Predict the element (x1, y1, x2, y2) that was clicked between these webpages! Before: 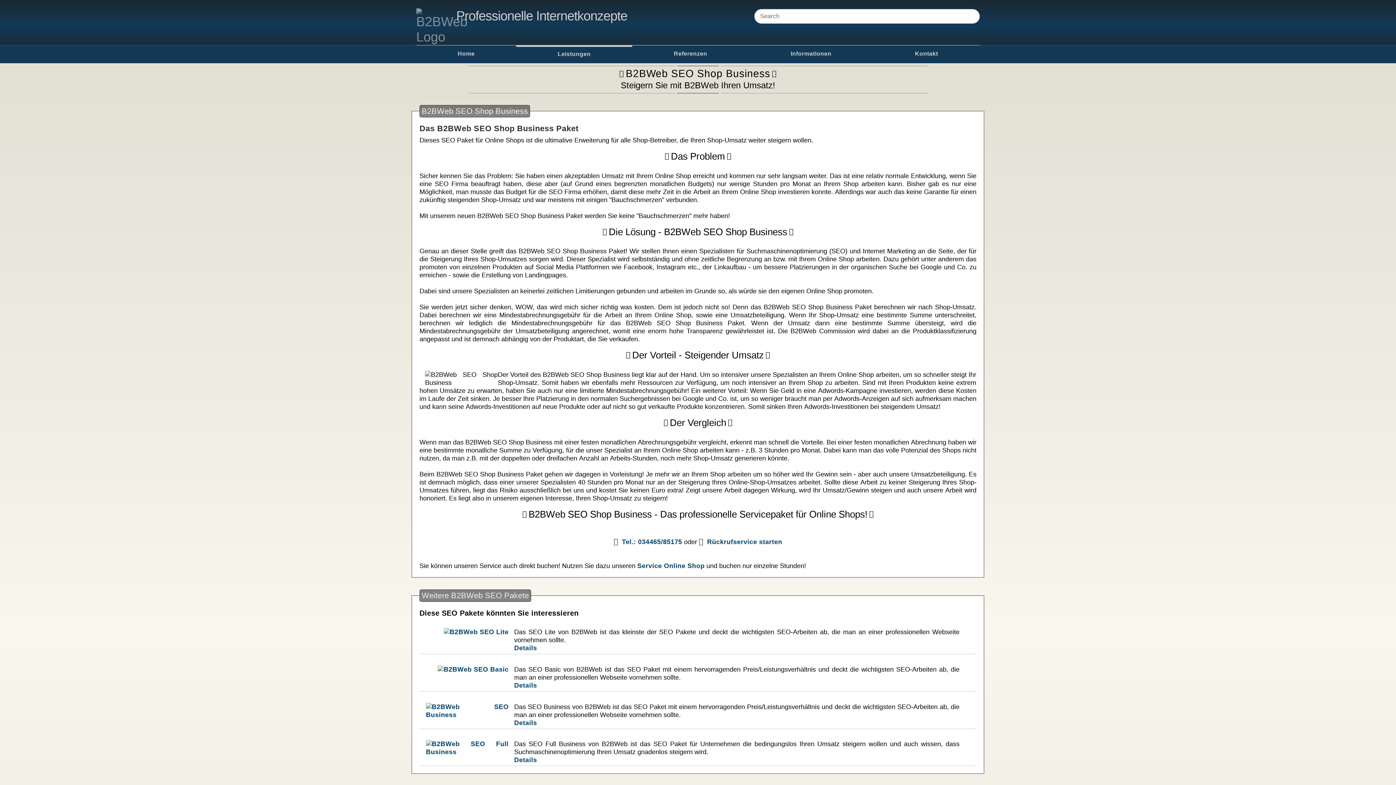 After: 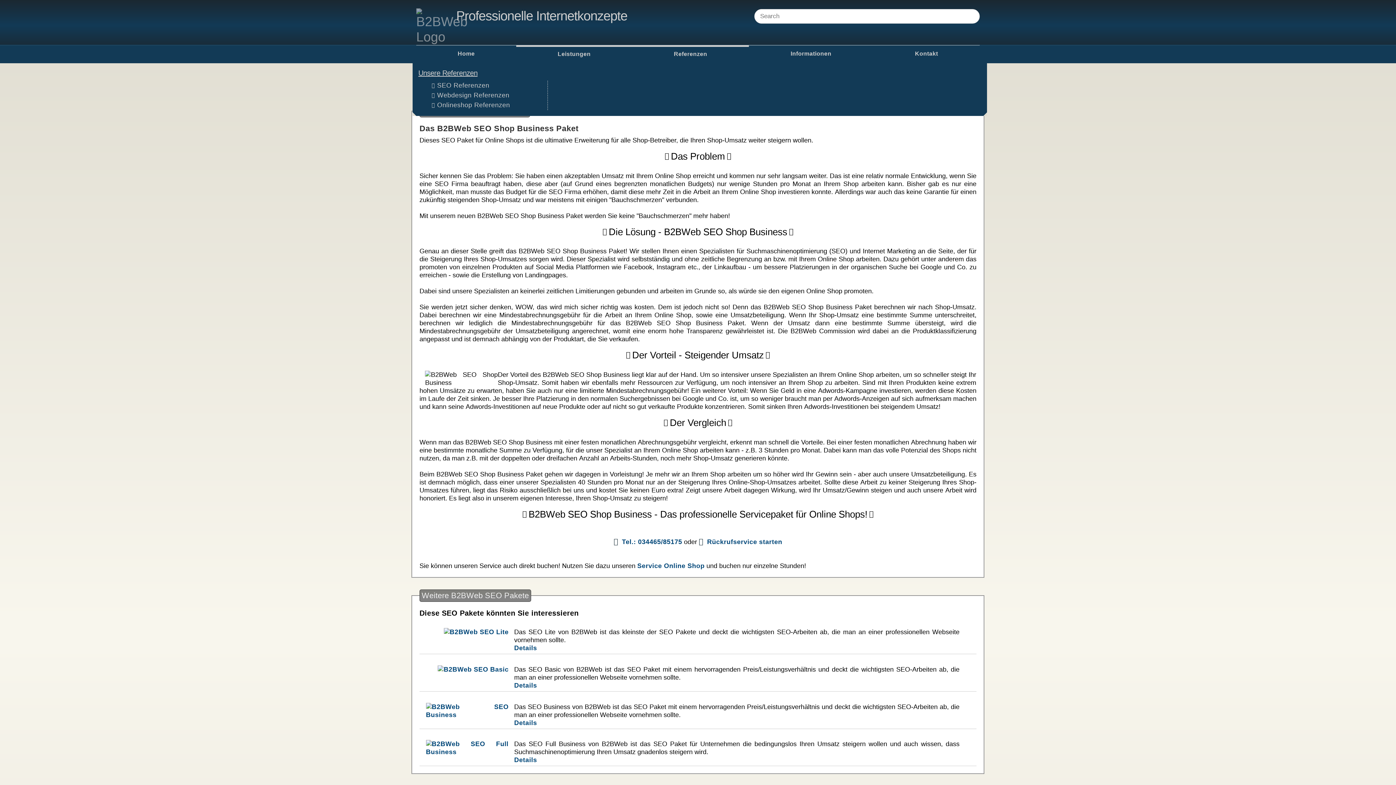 Action: bbox: (632, 45, 749, 63) label: Referenzen